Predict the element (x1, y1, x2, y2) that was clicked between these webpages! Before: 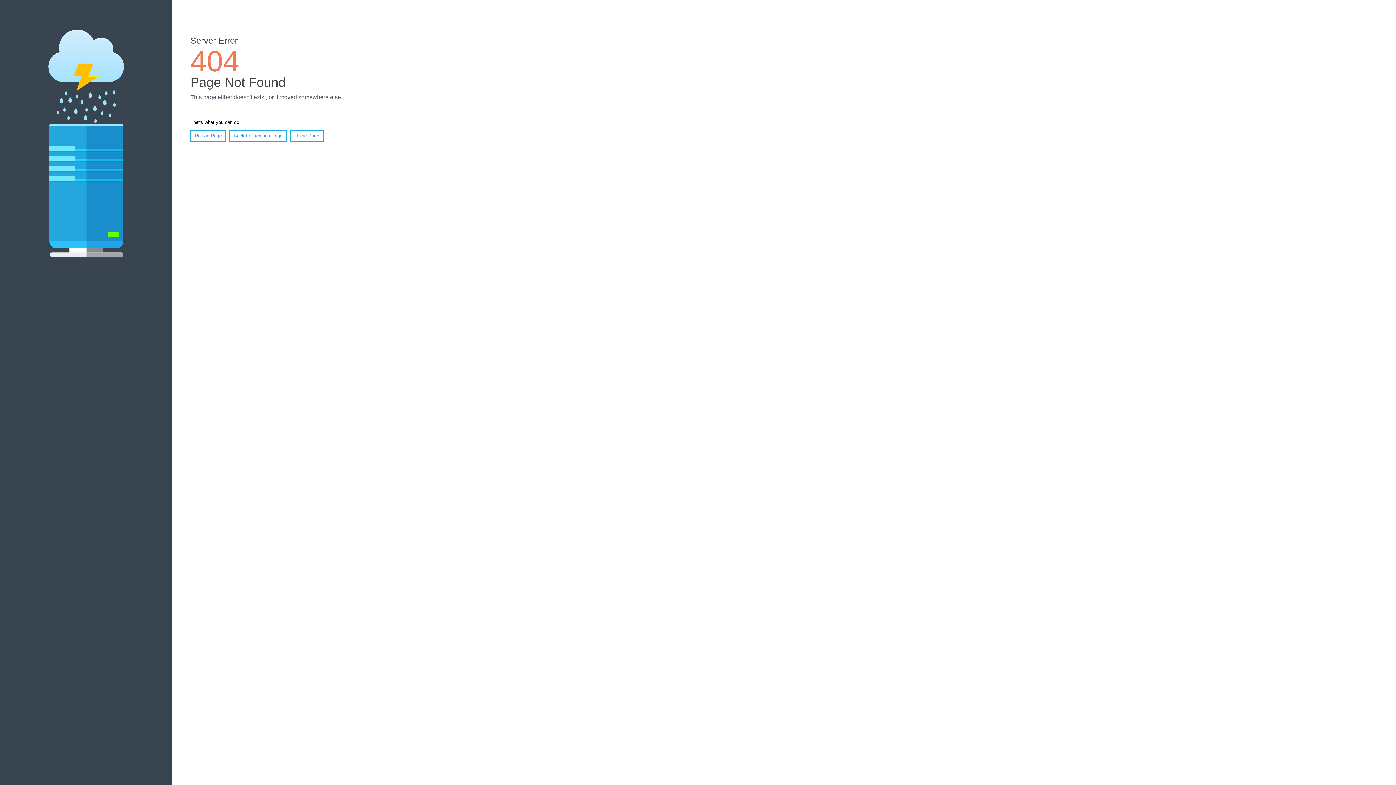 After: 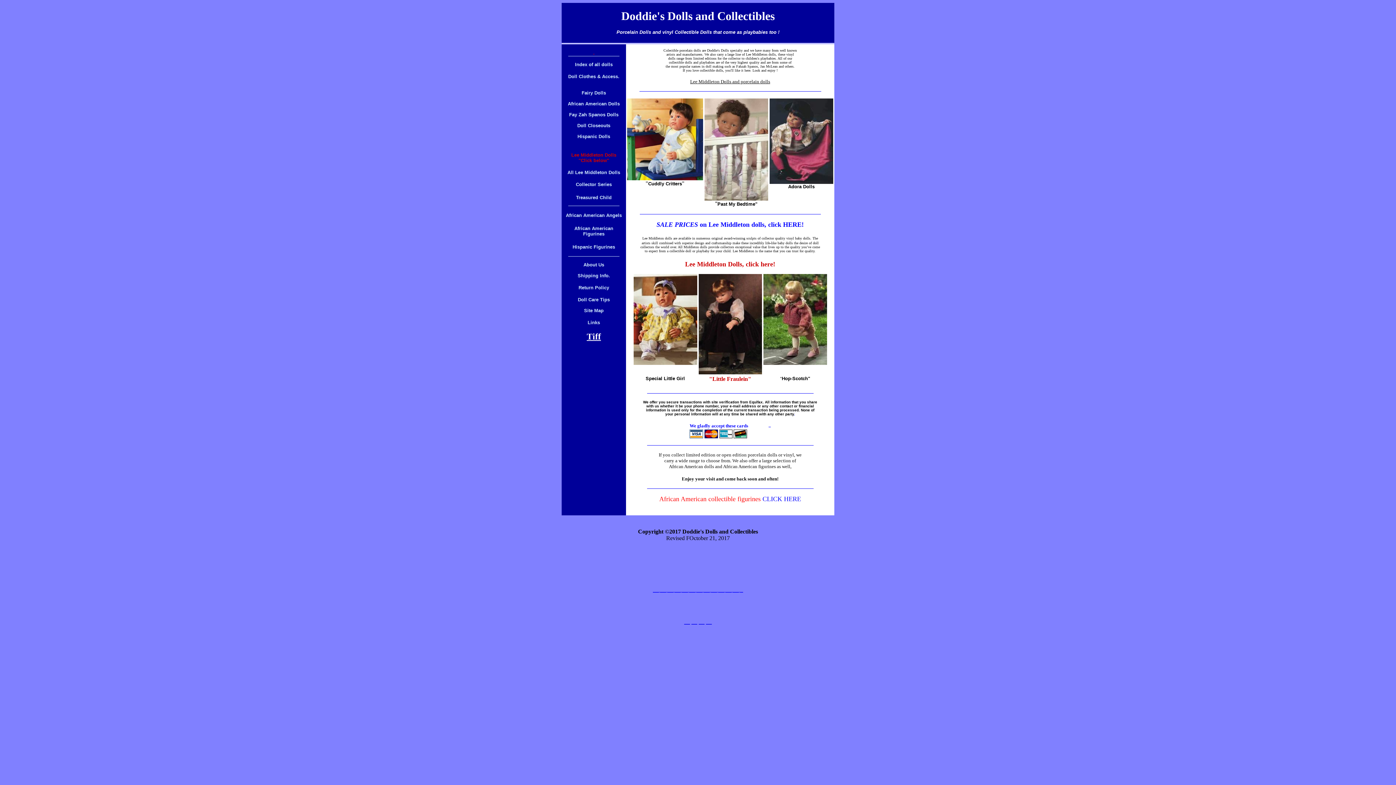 Action: bbox: (290, 130, 323, 141) label: Home Page